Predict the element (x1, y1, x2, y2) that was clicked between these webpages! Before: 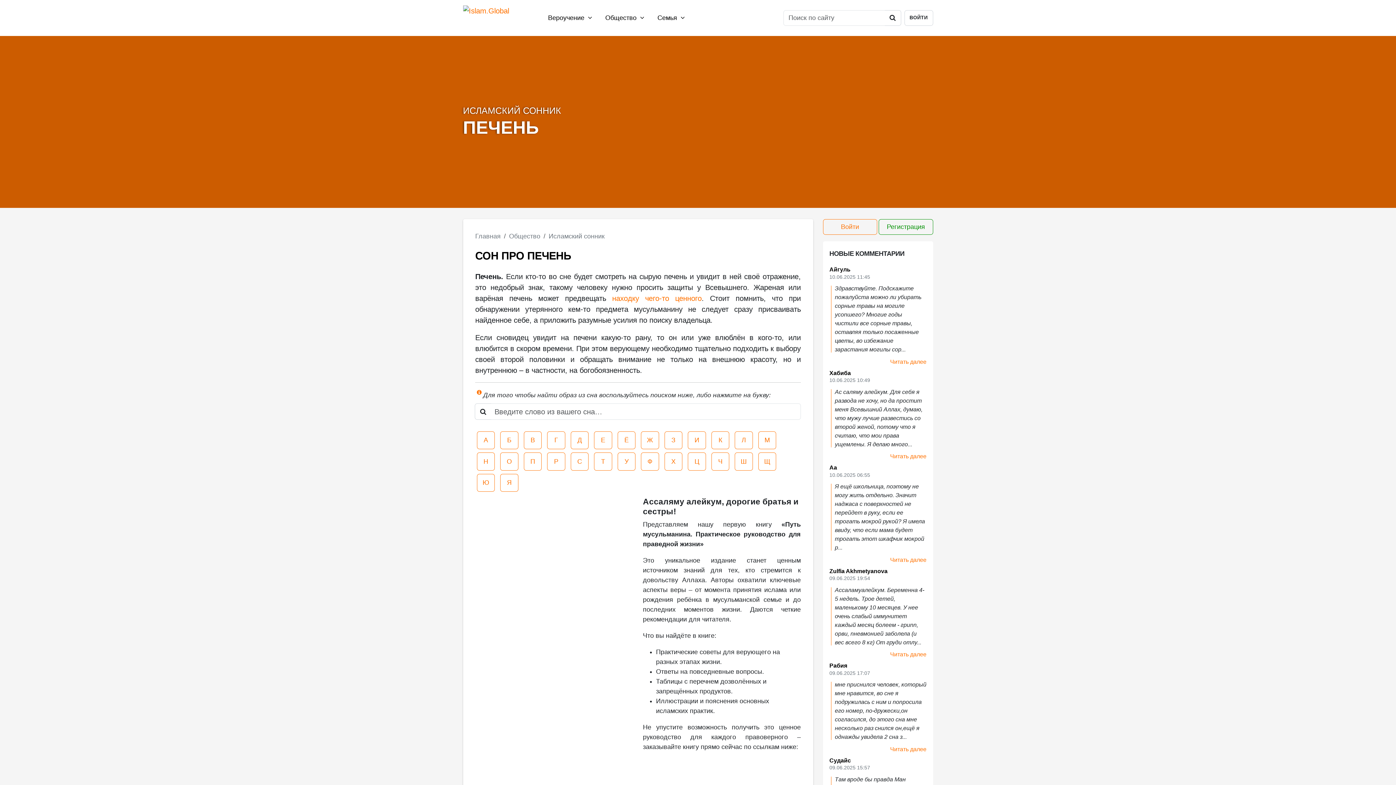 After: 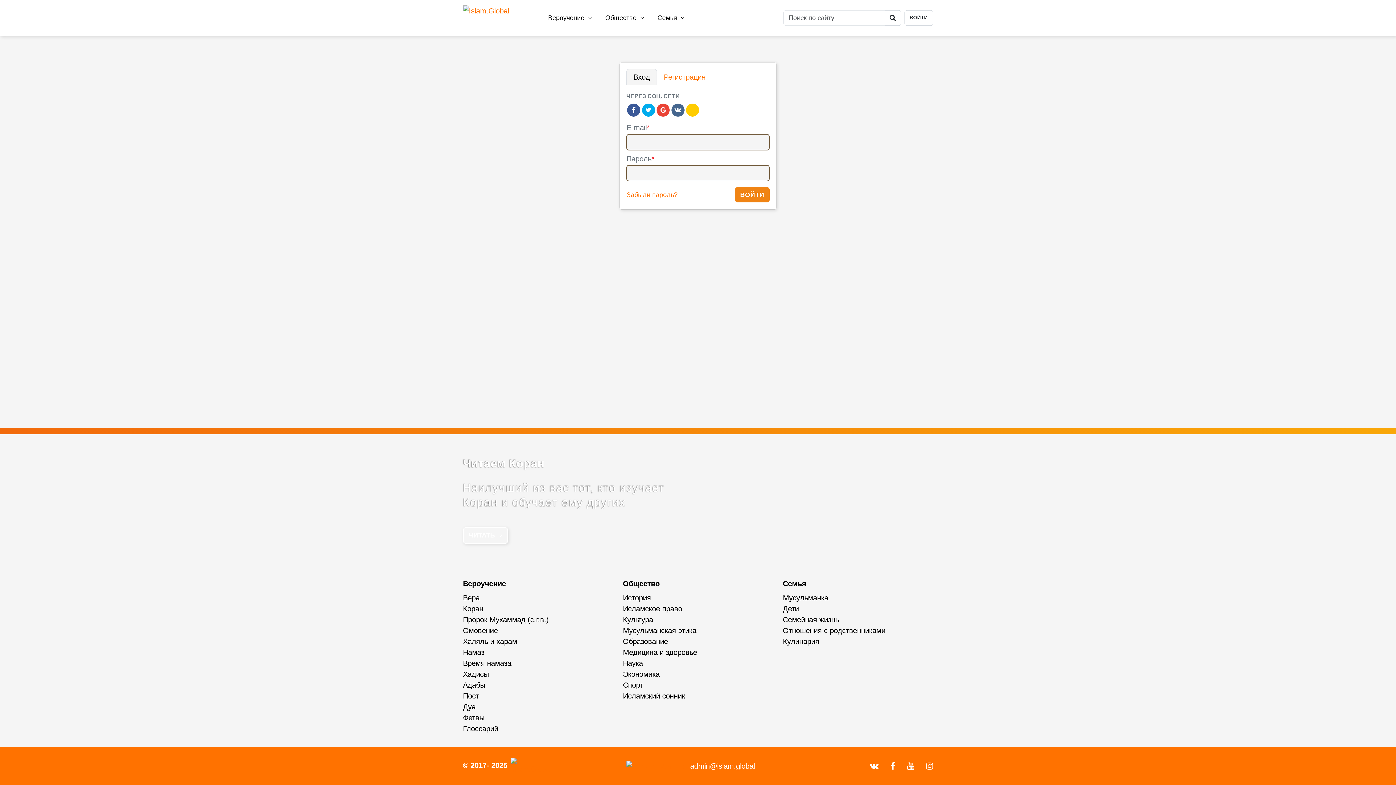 Action: bbox: (904, 10, 933, 25) label: ВОЙТИ